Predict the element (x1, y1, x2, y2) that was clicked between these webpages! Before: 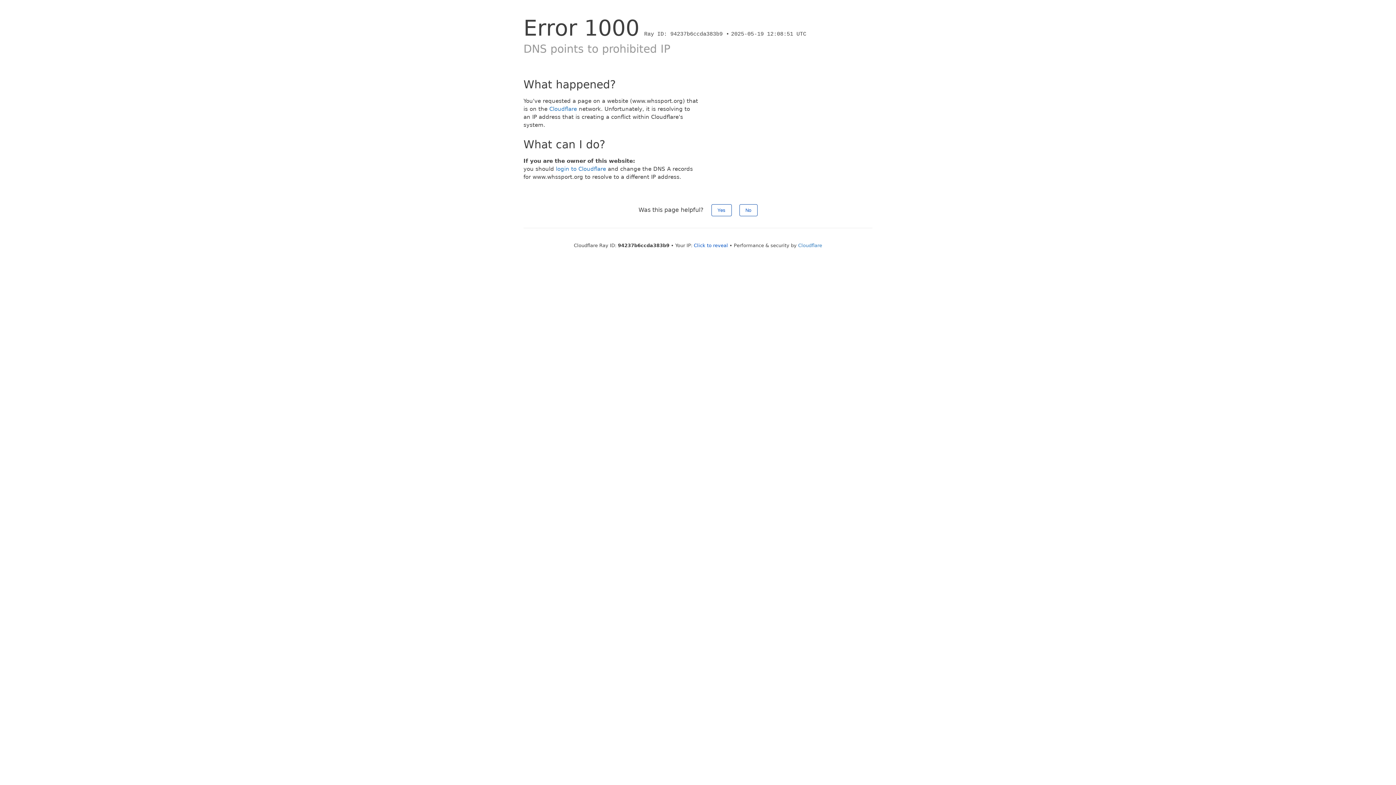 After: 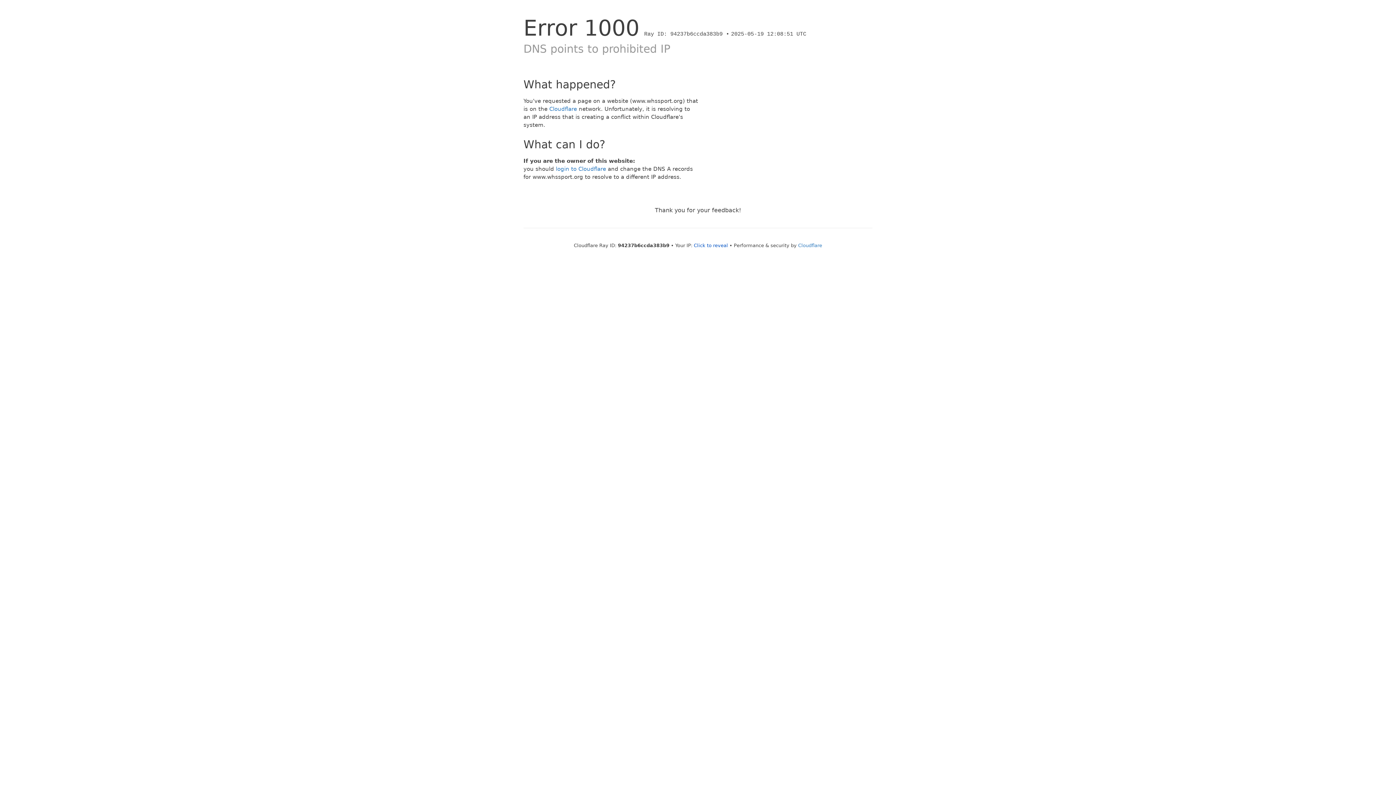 Action: label: No bbox: (739, 204, 757, 216)